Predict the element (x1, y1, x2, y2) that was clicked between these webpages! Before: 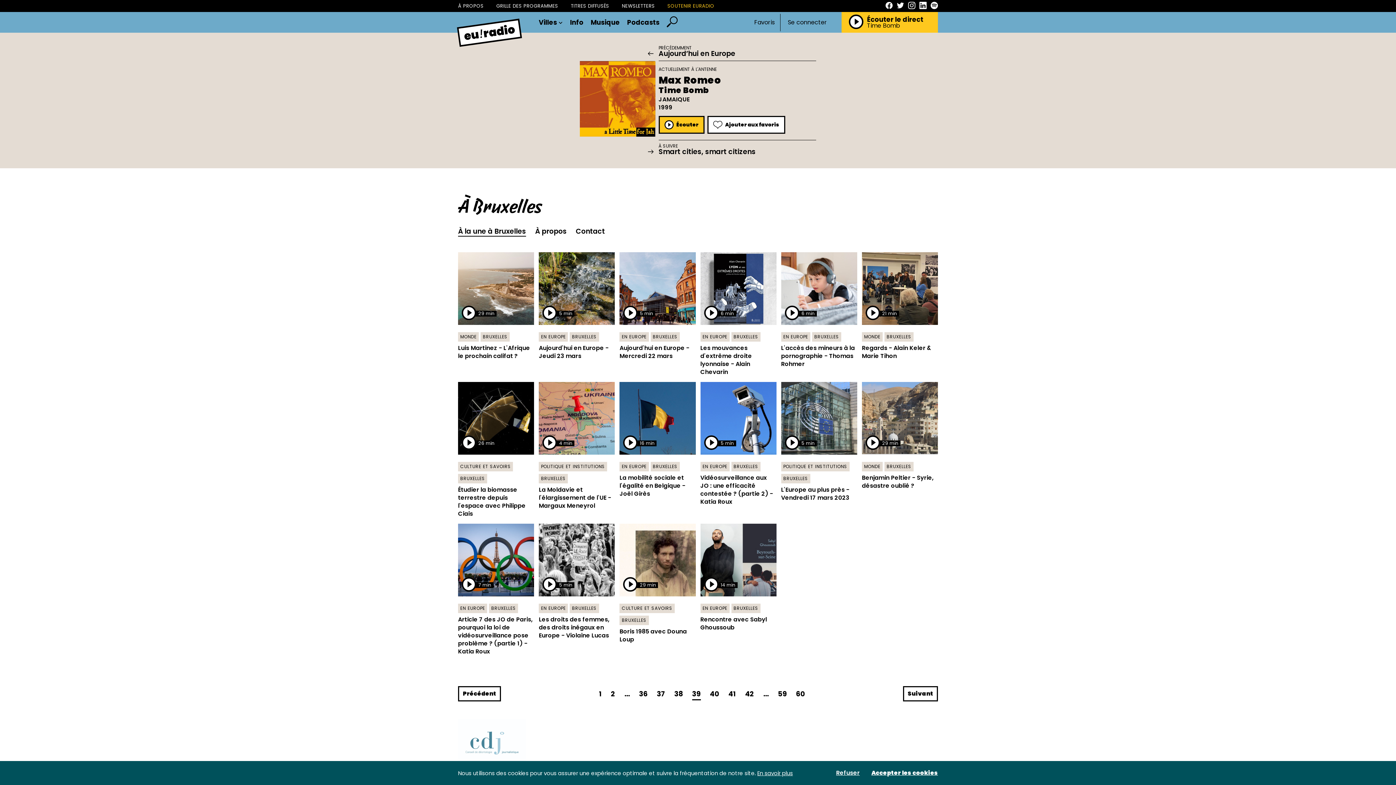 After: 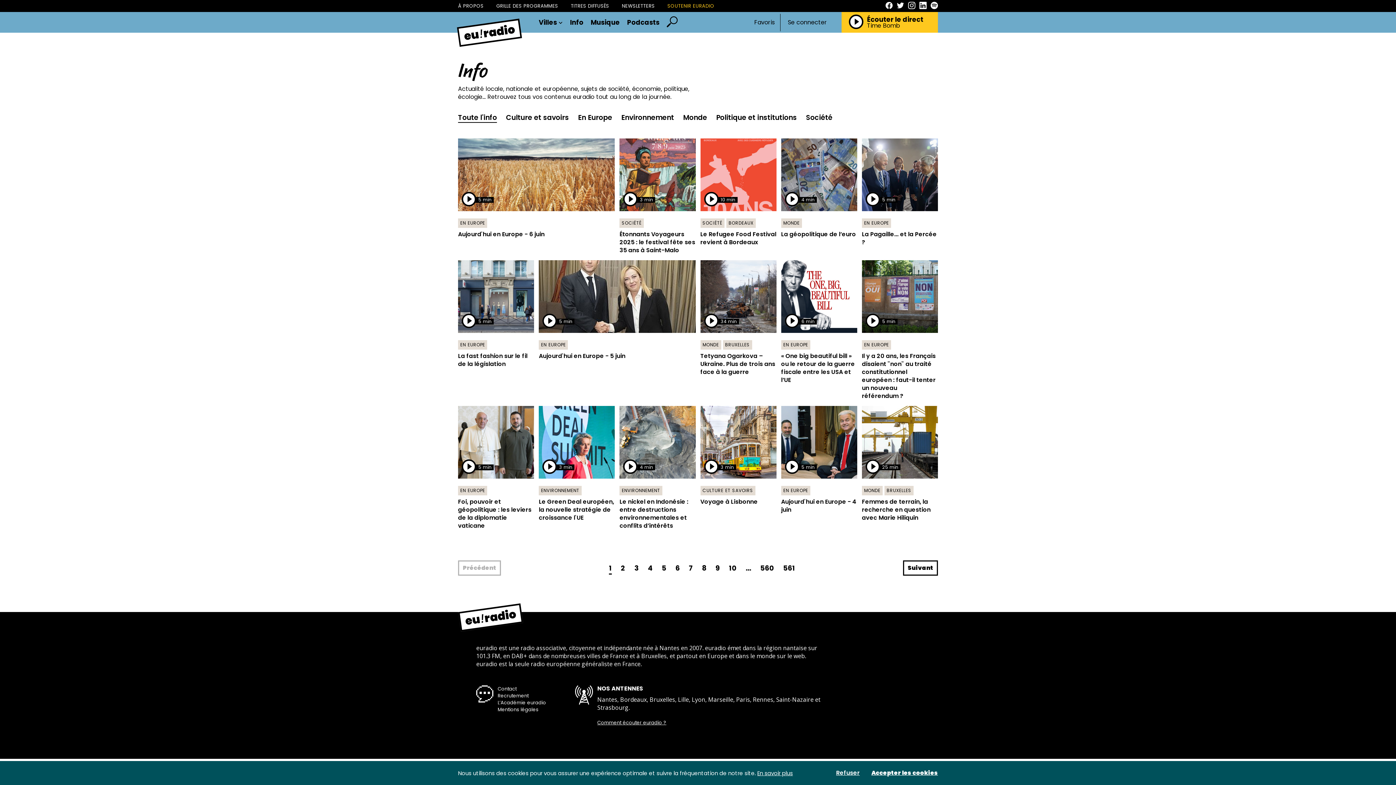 Action: label: Info bbox: (570, 19, 583, 25)